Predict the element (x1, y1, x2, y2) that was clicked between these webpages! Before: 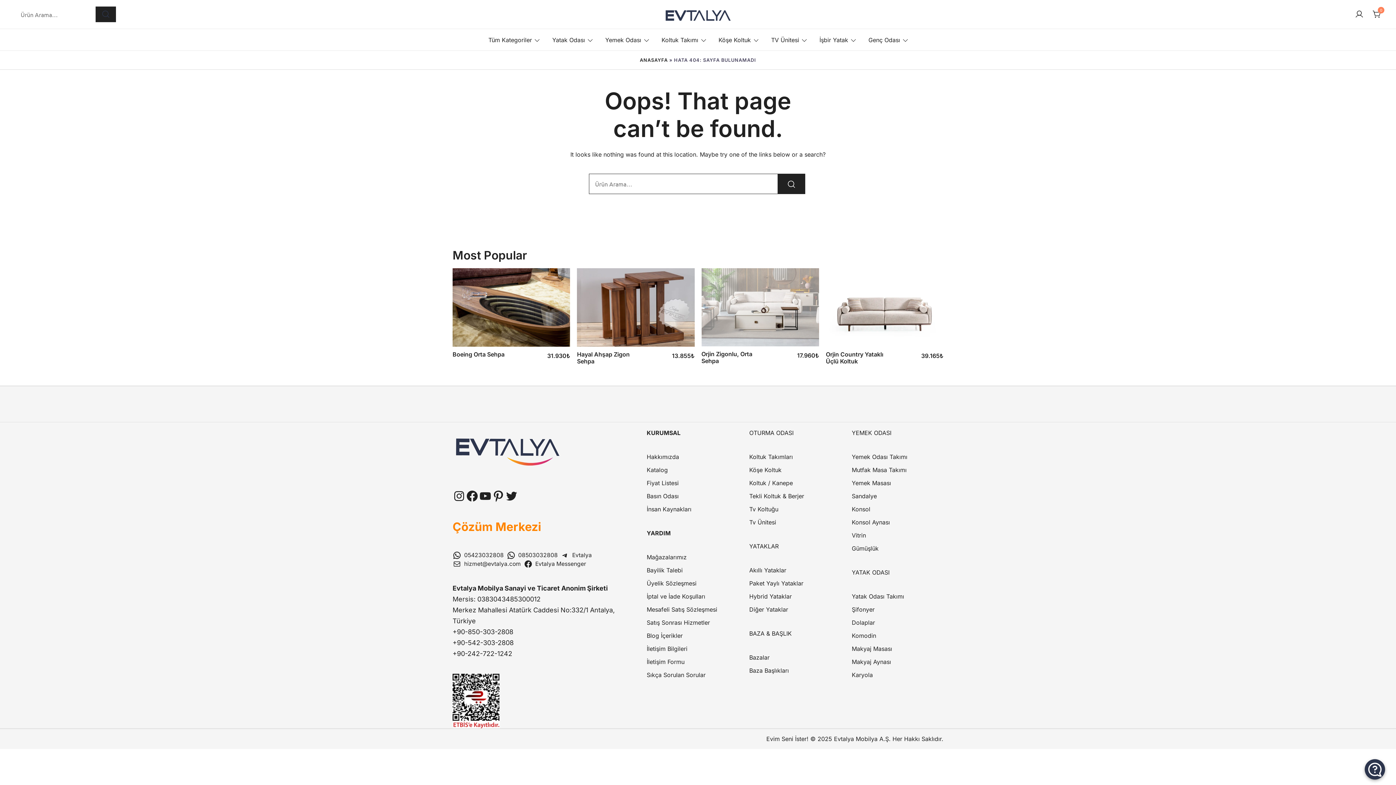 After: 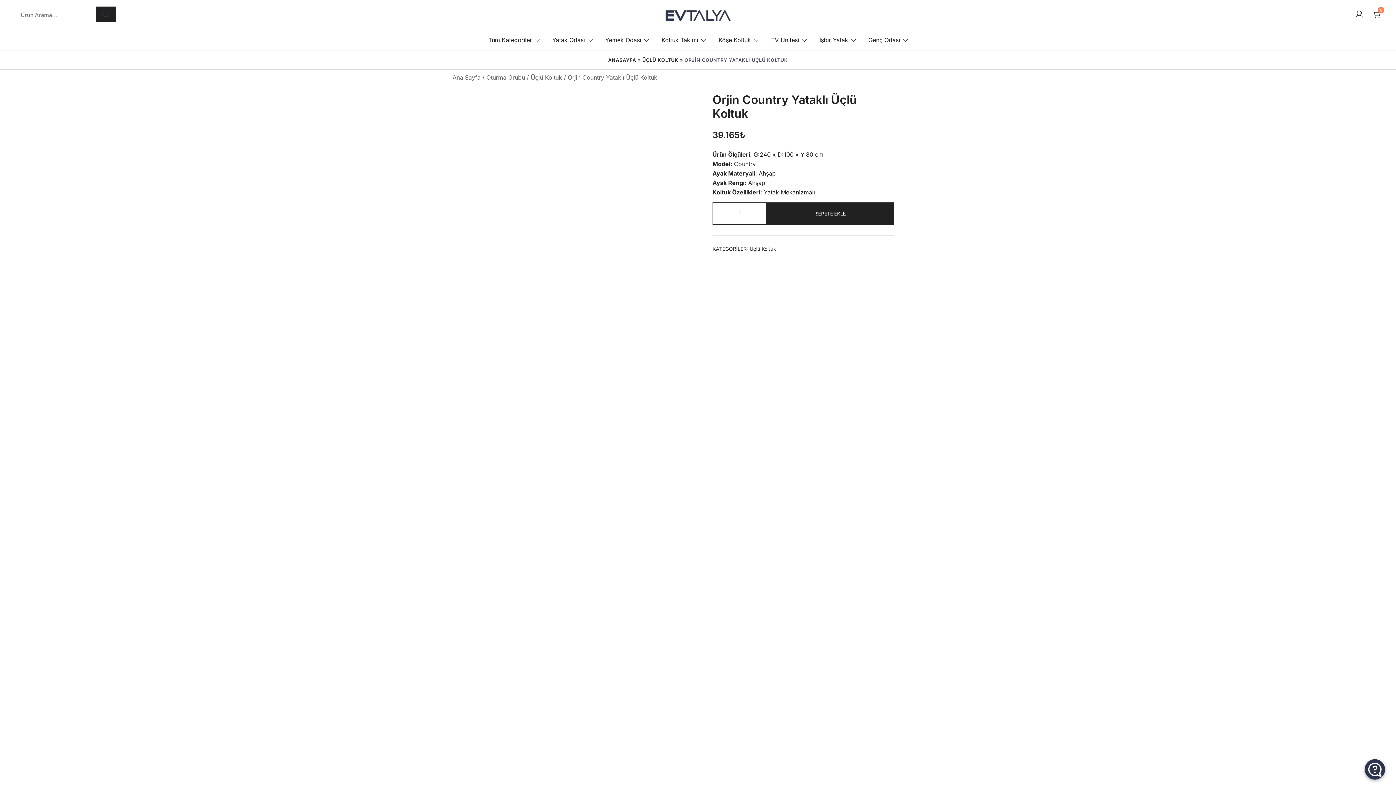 Action: bbox: (826, 268, 943, 346)